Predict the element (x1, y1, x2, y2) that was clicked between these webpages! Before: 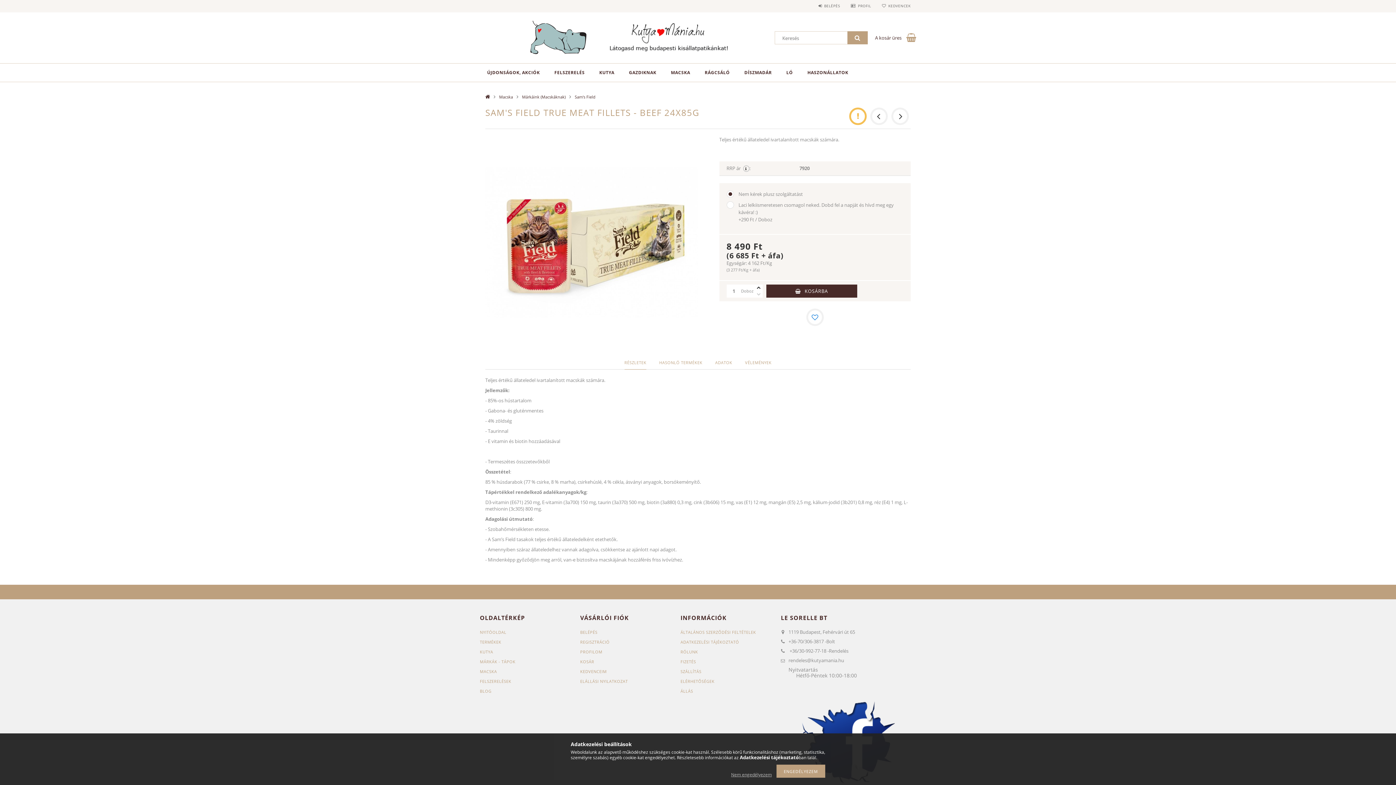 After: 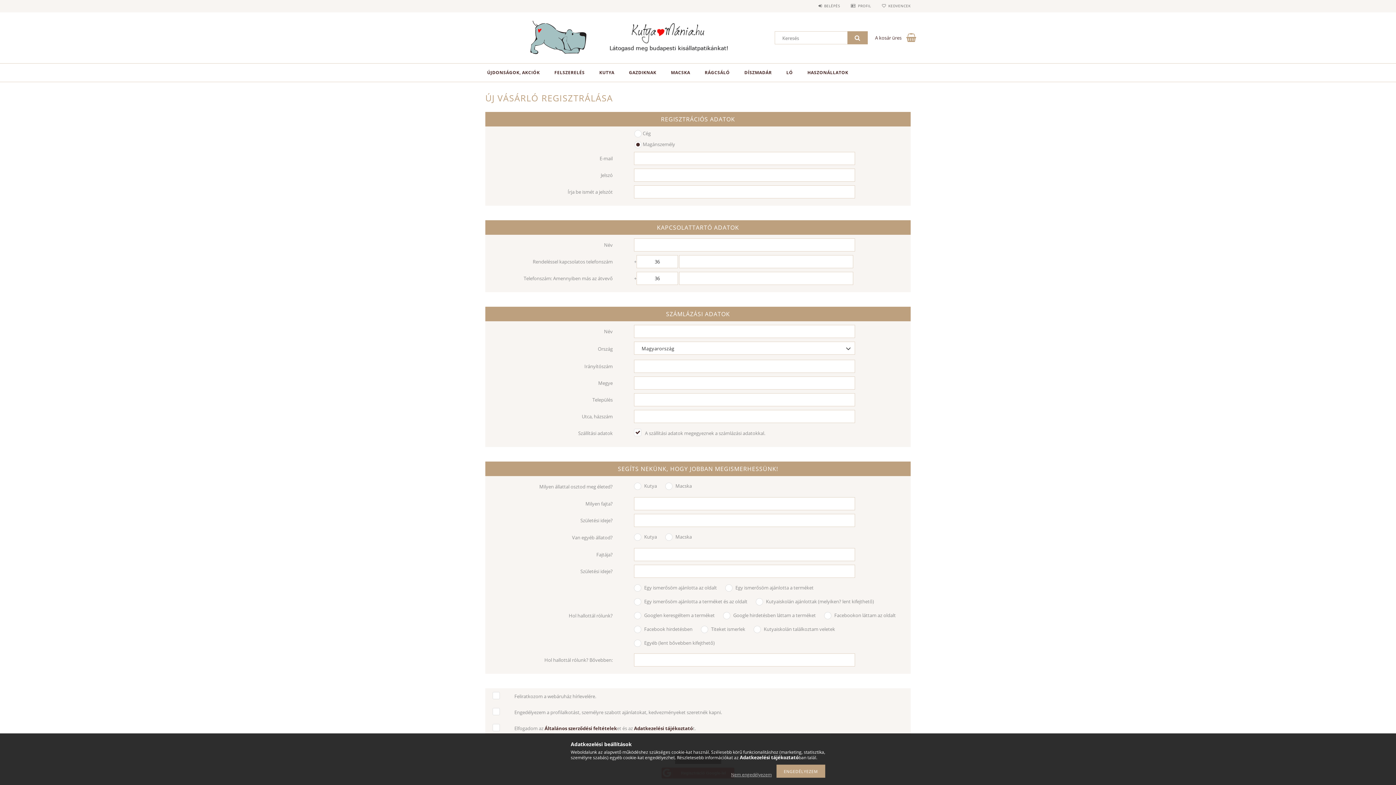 Action: label: REGISZTRÁCIÓ bbox: (580, 639, 609, 645)